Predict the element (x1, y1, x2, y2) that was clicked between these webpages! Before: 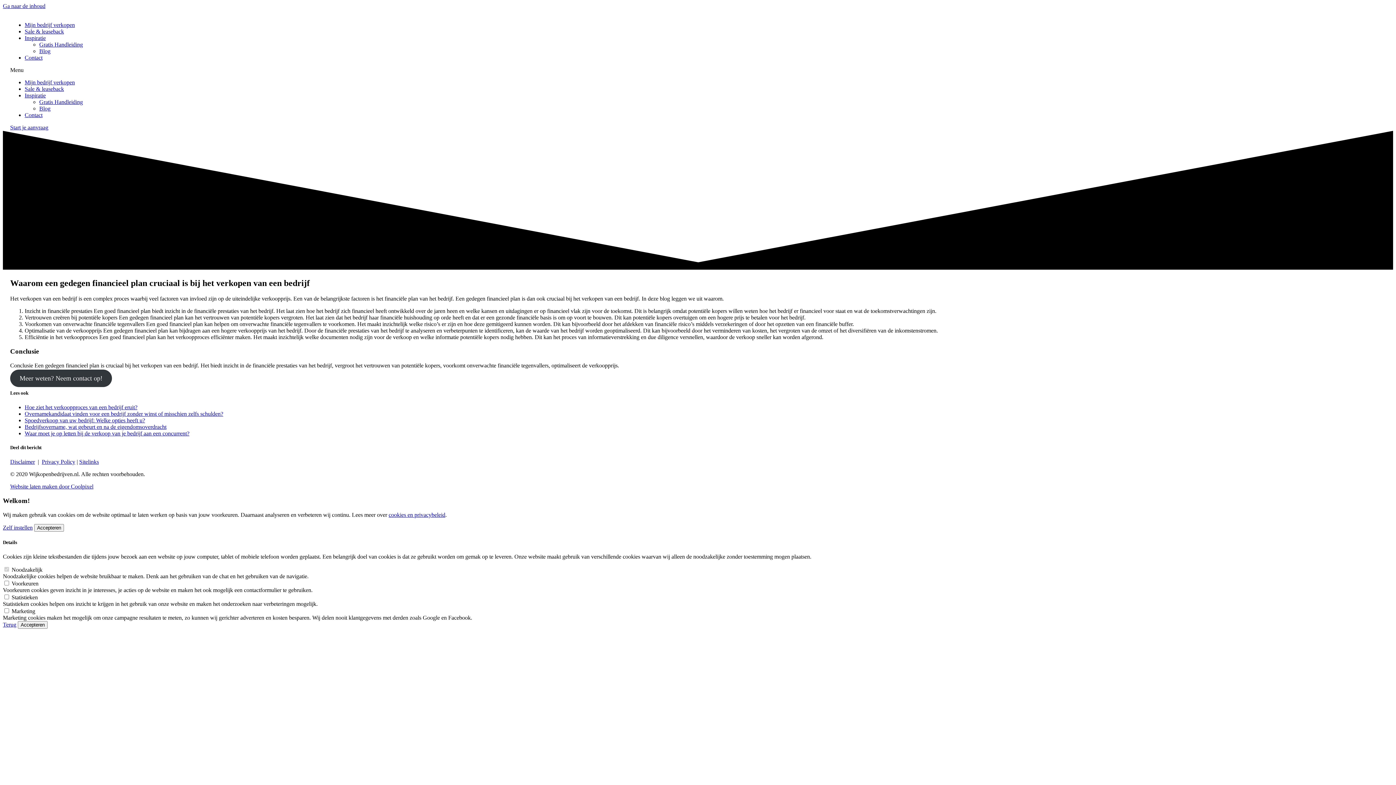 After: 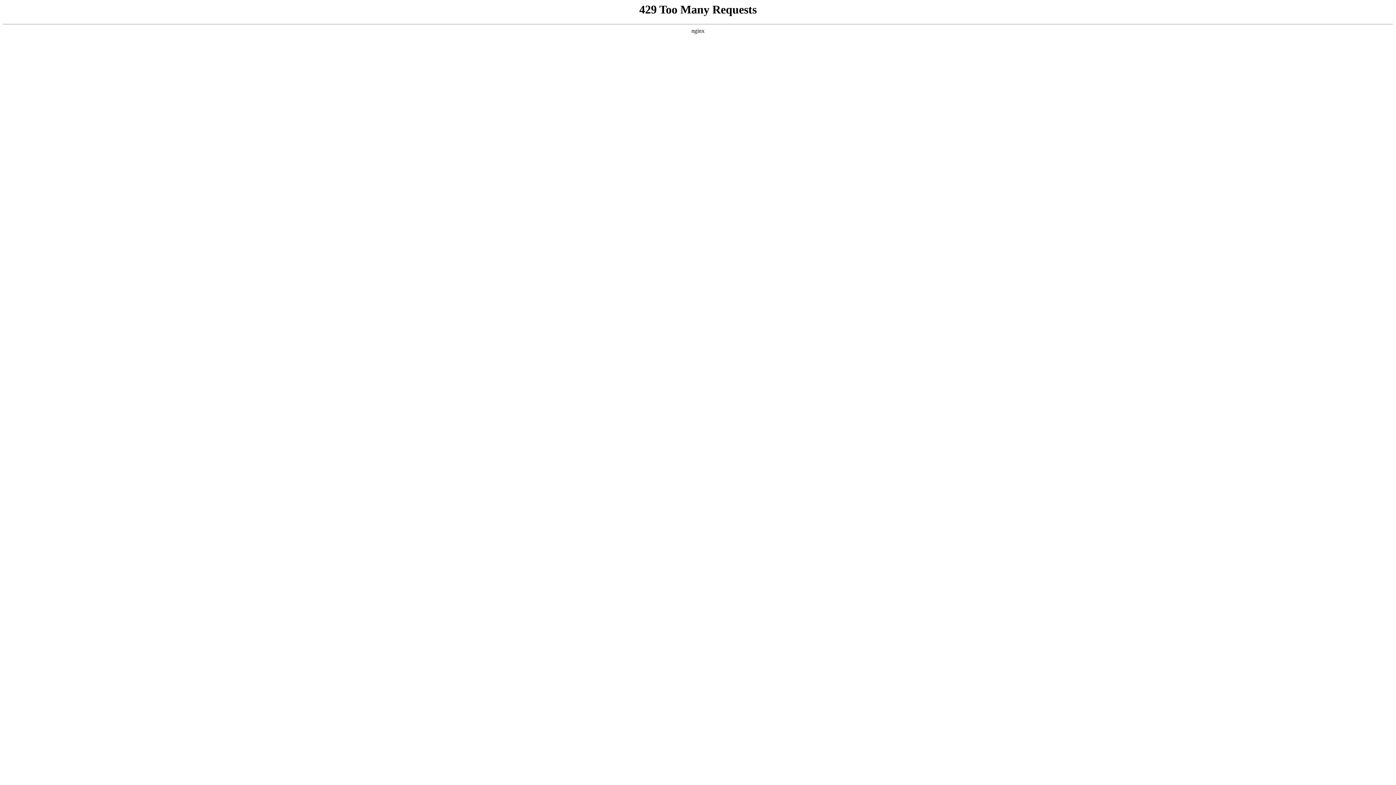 Action: bbox: (24, 423, 166, 430) label: Bedrijfsovername, wat gebeurt en na de eigendomsoverdracht